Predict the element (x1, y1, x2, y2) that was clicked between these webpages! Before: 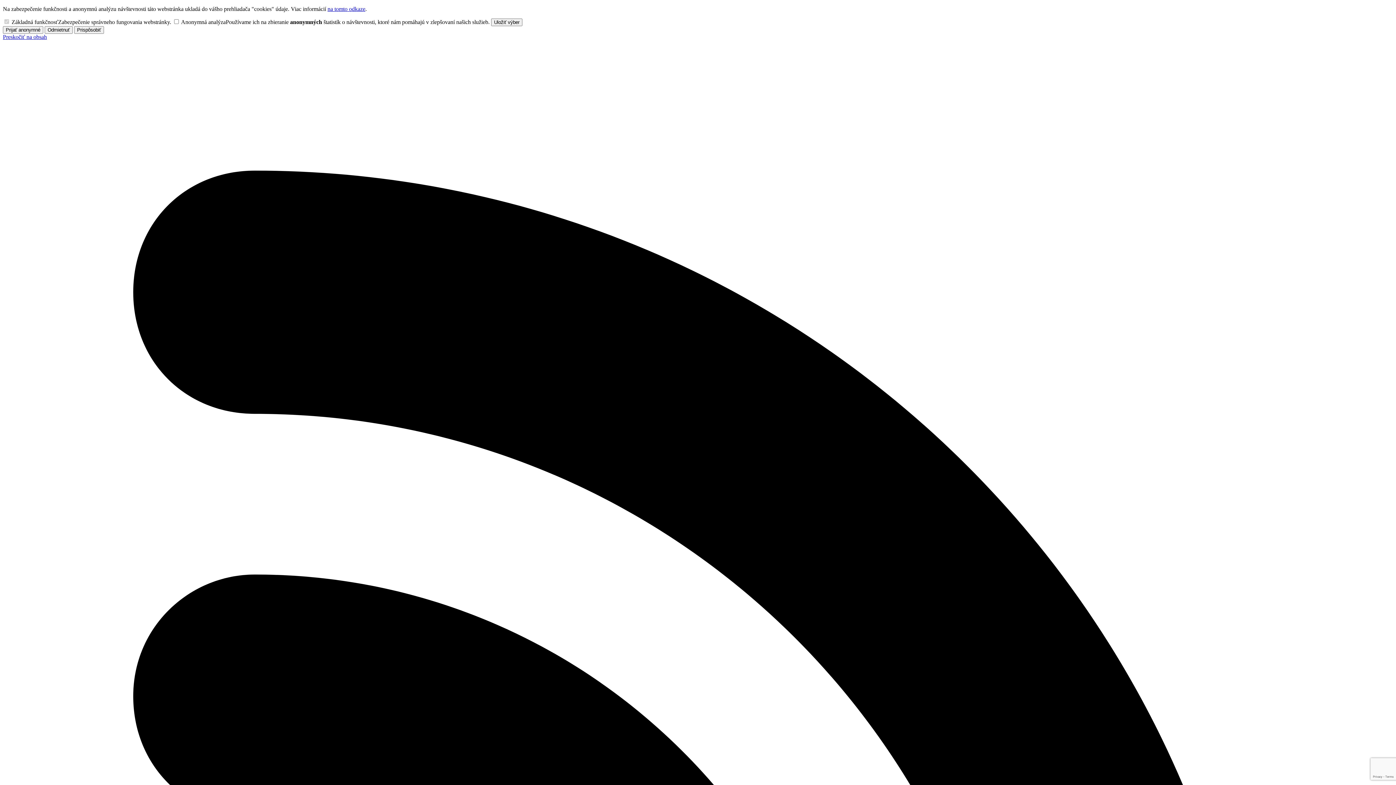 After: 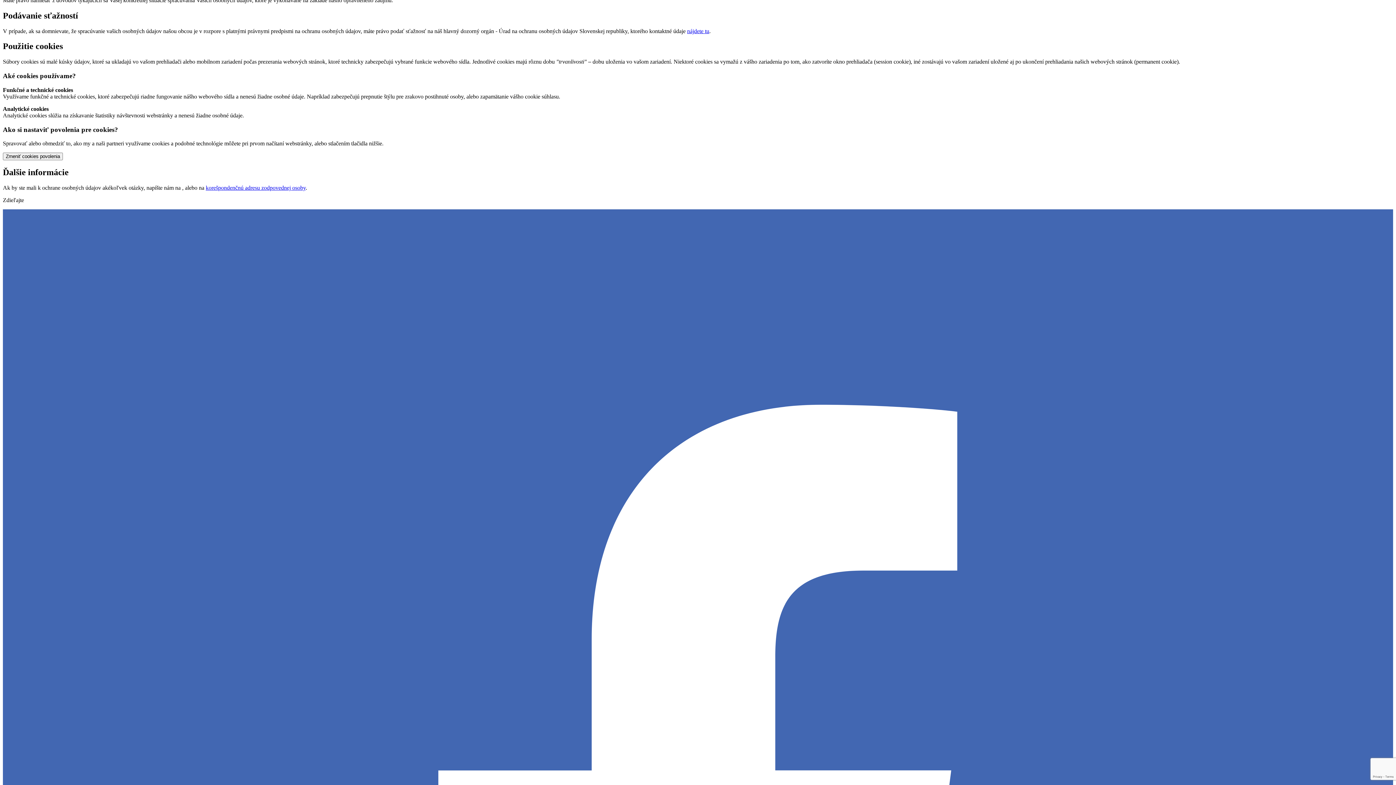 Action: bbox: (327, 5, 365, 12) label: na tomto odkaze